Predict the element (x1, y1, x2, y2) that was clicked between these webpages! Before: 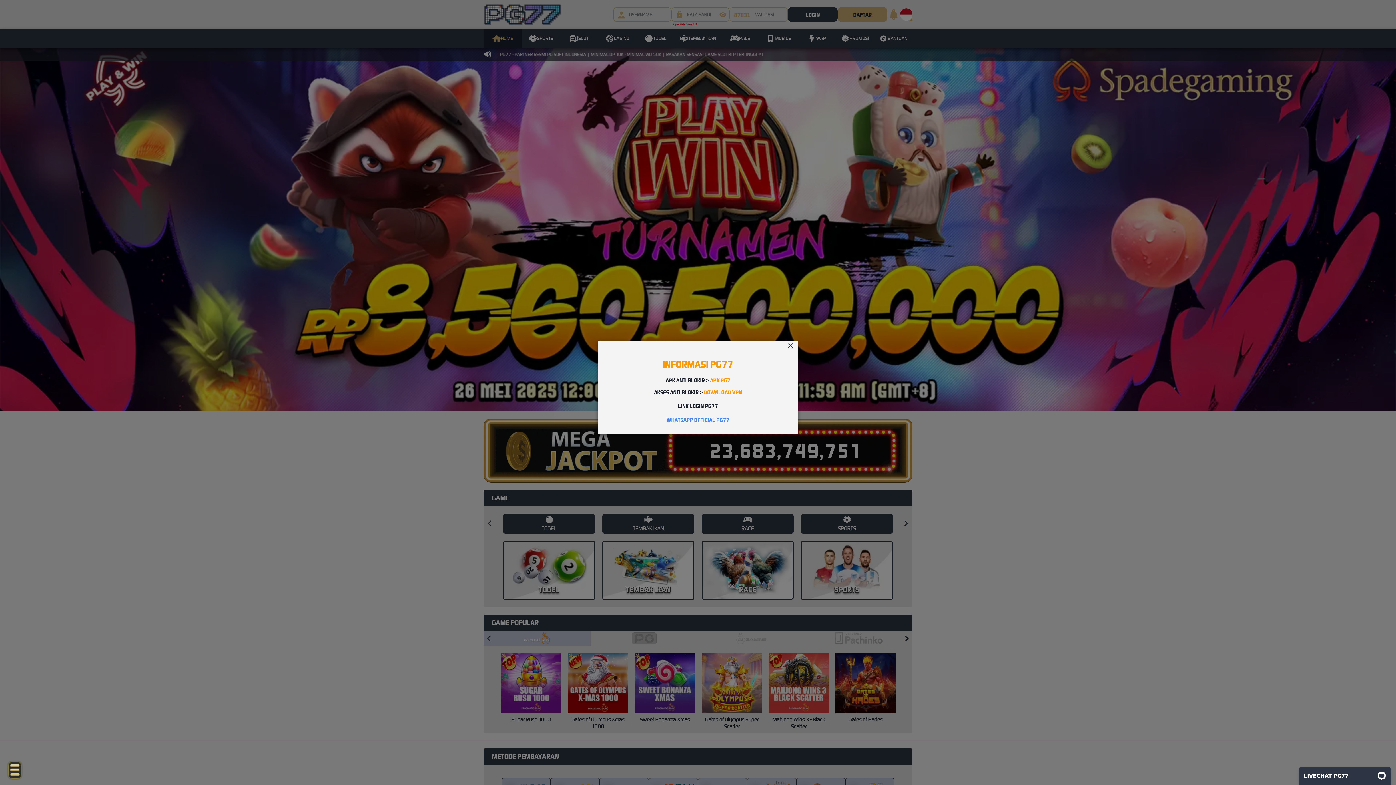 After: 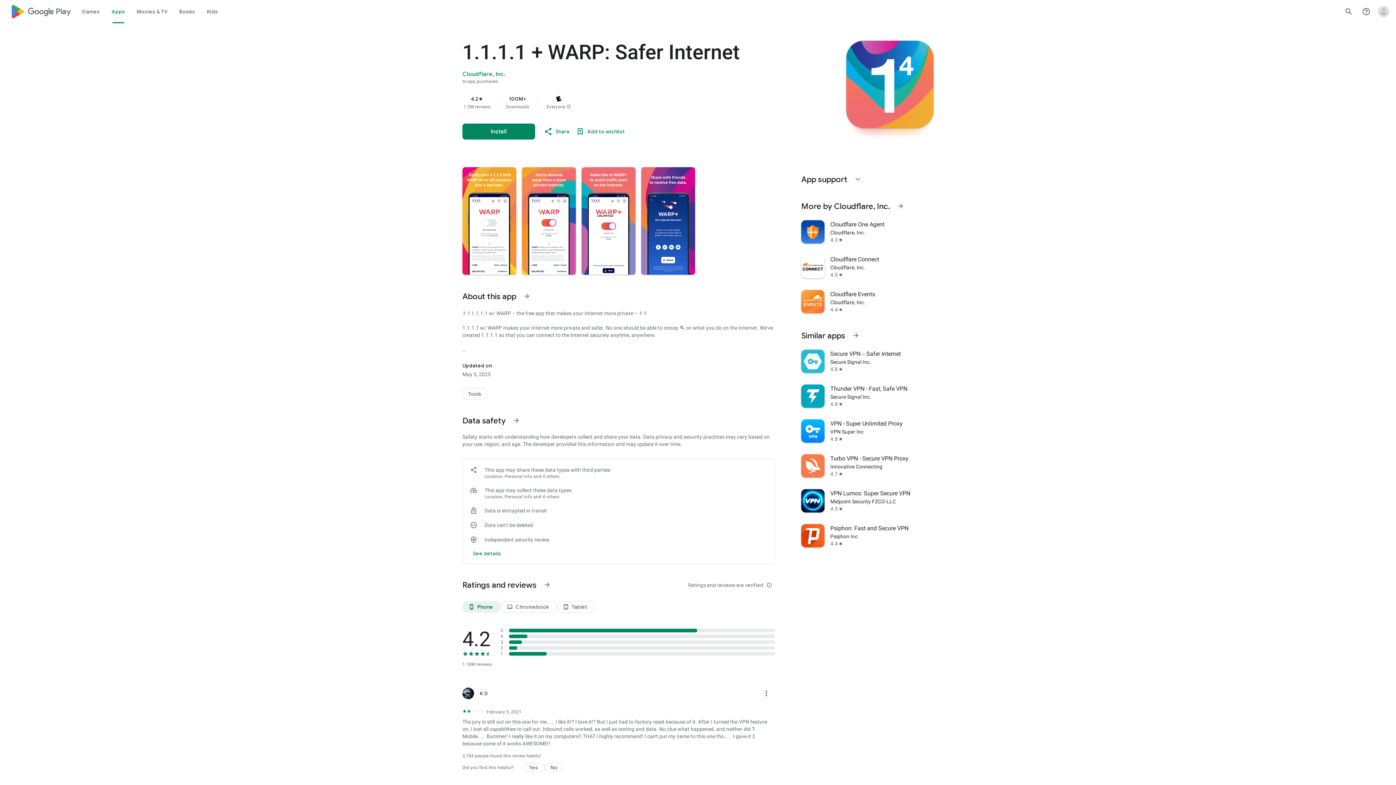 Action: label: DOWNLOAD VPN bbox: (704, 389, 742, 396)